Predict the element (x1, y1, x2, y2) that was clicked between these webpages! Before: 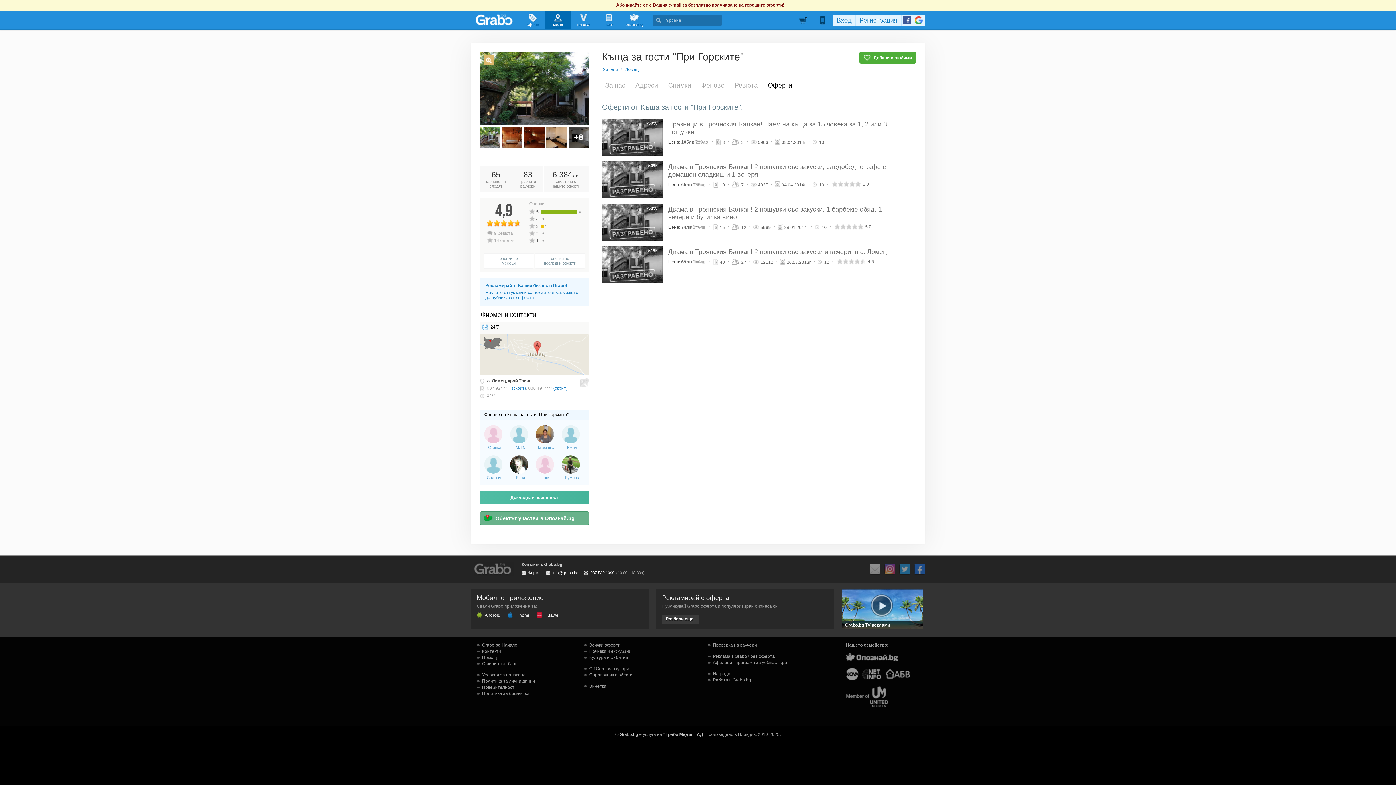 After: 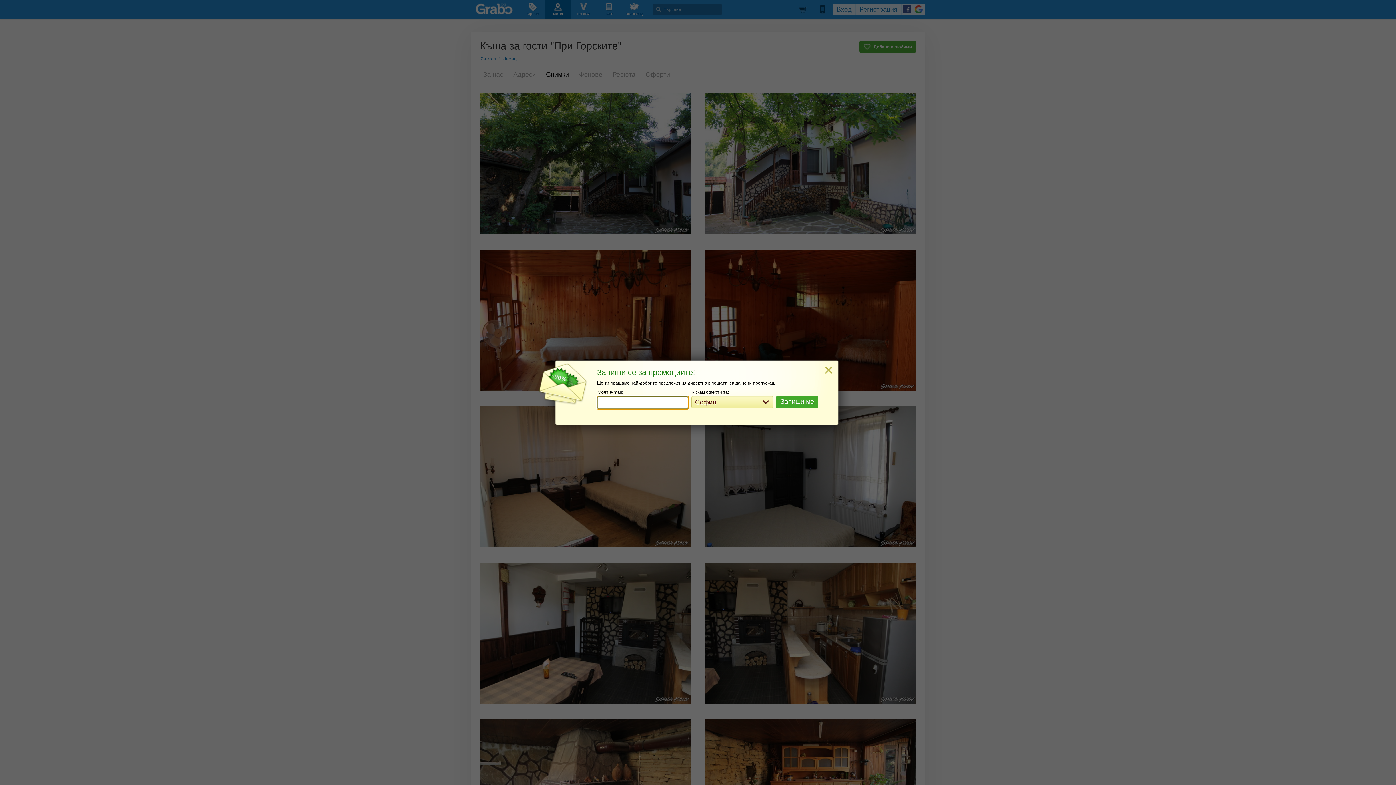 Action: bbox: (665, 79, 694, 92) label: Снимки
13